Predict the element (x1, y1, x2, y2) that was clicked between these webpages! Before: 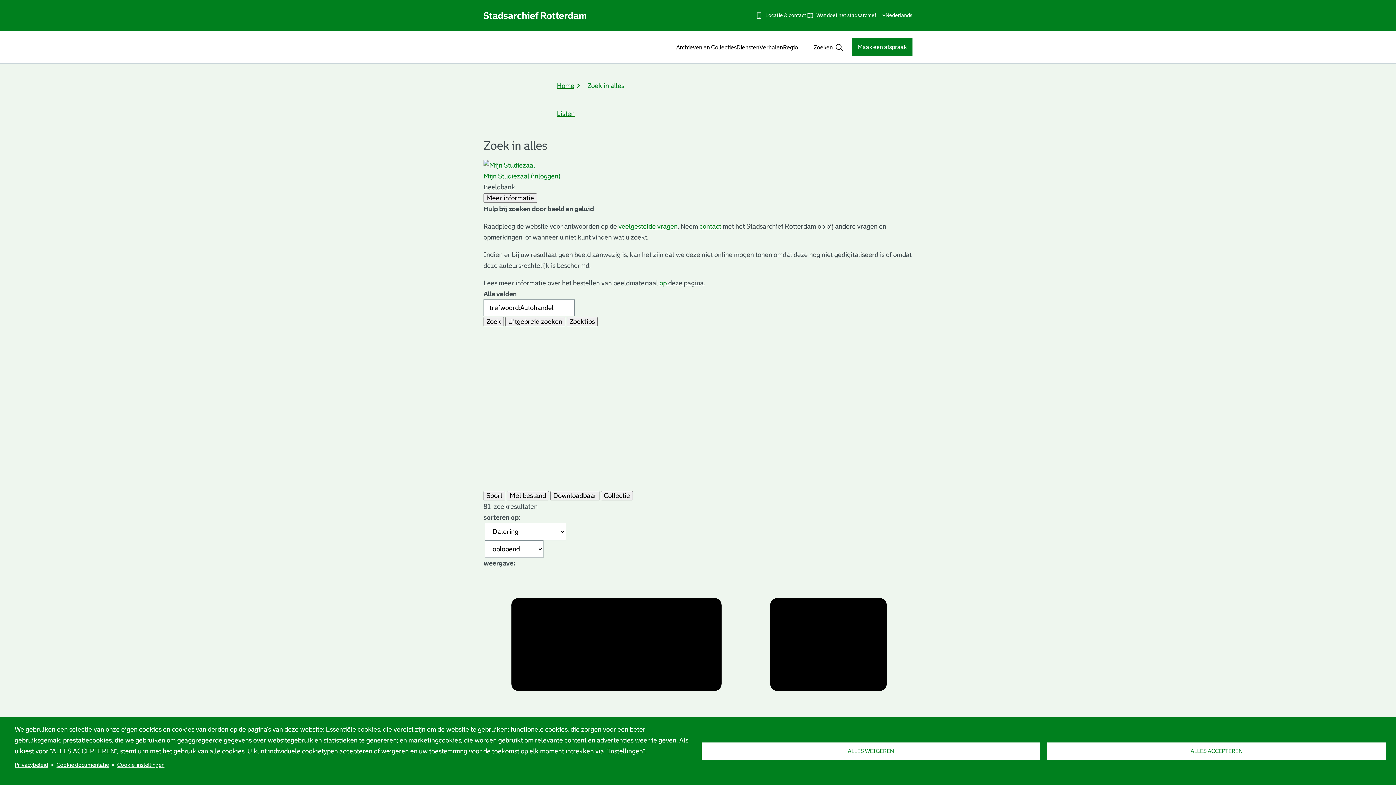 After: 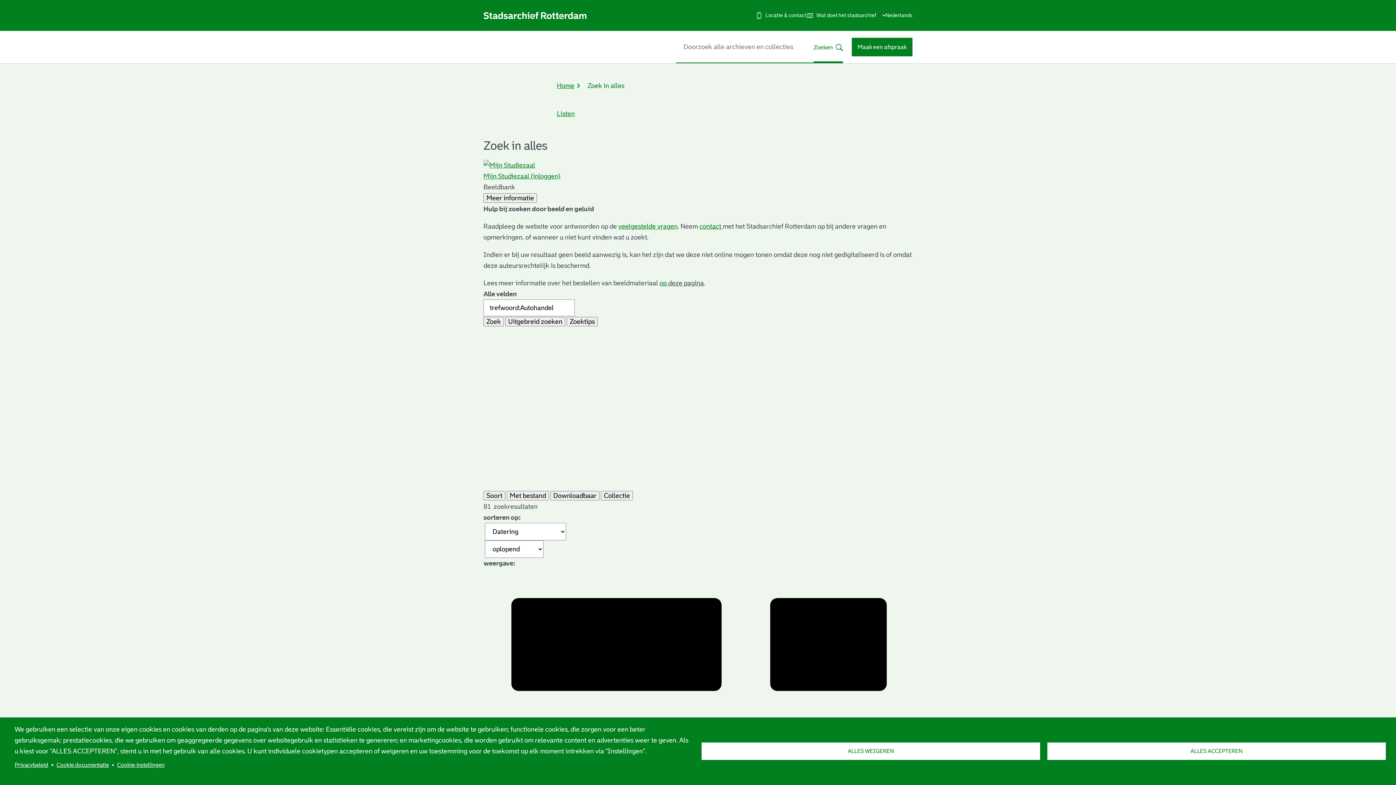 Action: bbox: (813, 30, 843, 63) label: Open
Zoeken